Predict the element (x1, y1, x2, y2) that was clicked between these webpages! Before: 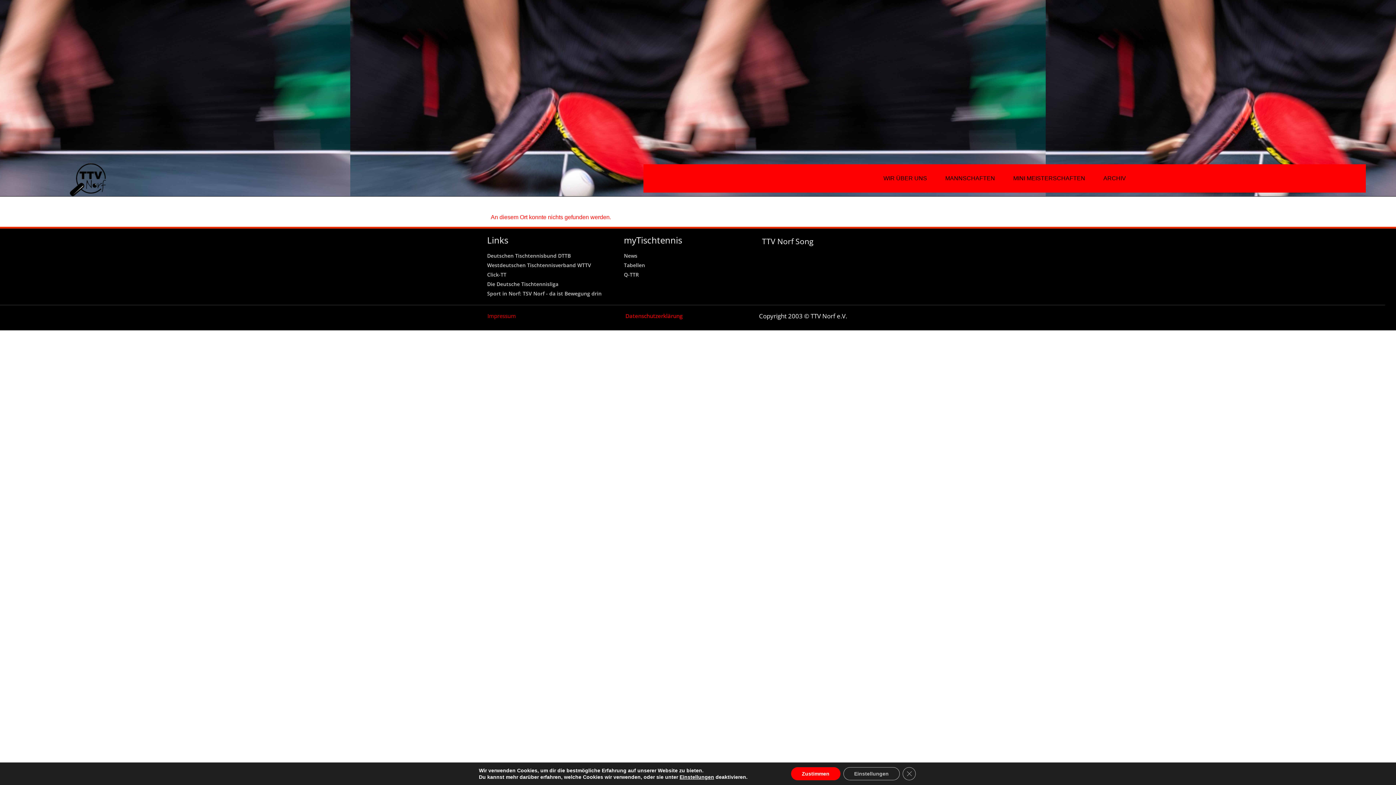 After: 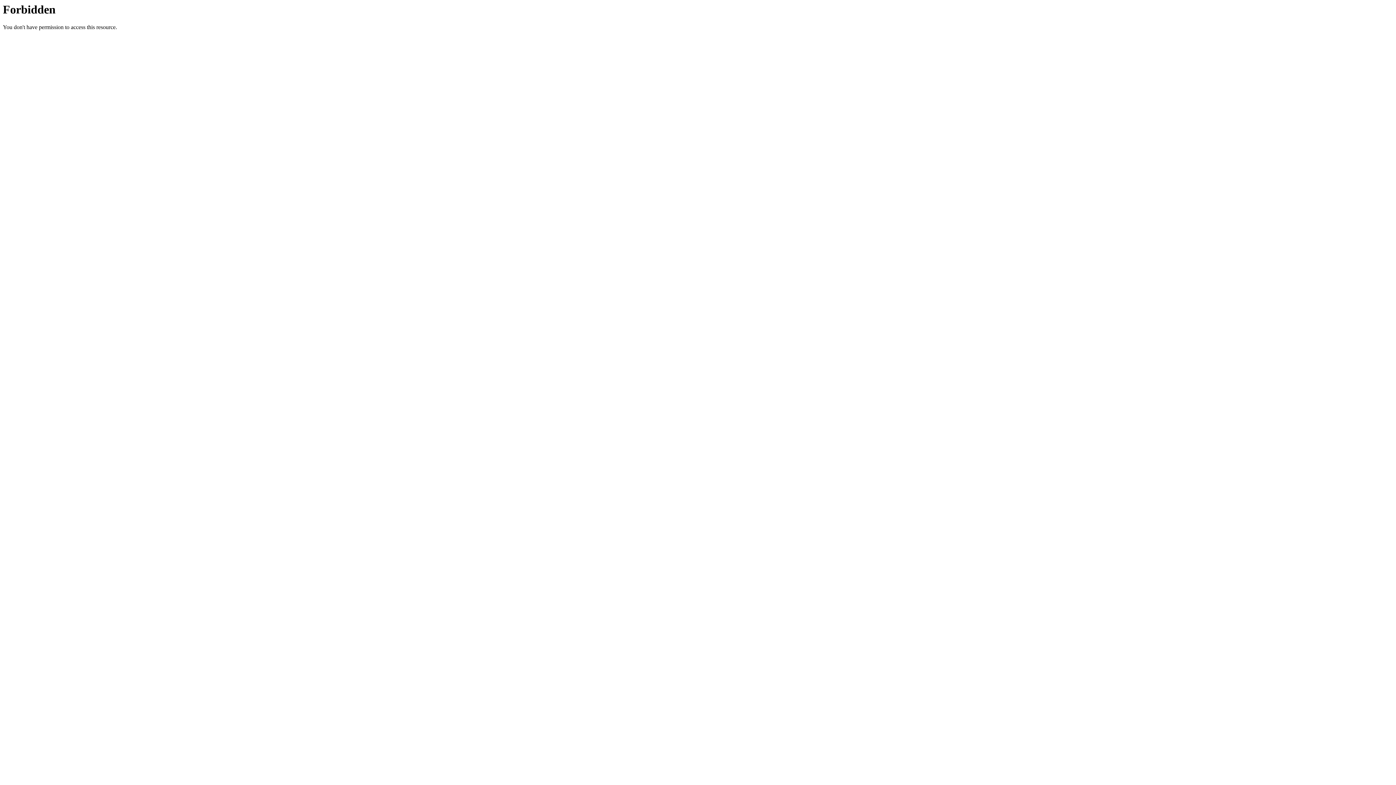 Action: bbox: (487, 252, 616, 259) label: Deutschen Tischtennisbund DTTB